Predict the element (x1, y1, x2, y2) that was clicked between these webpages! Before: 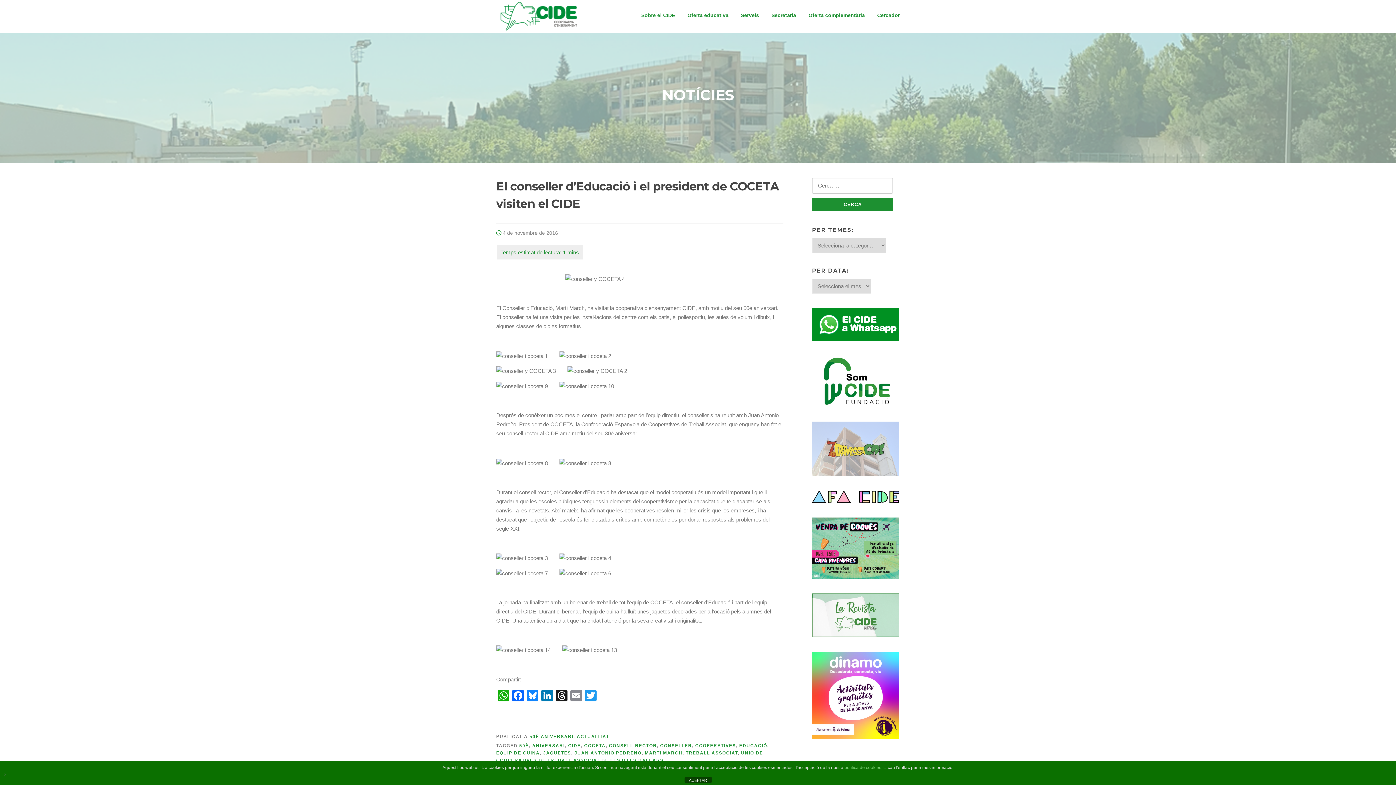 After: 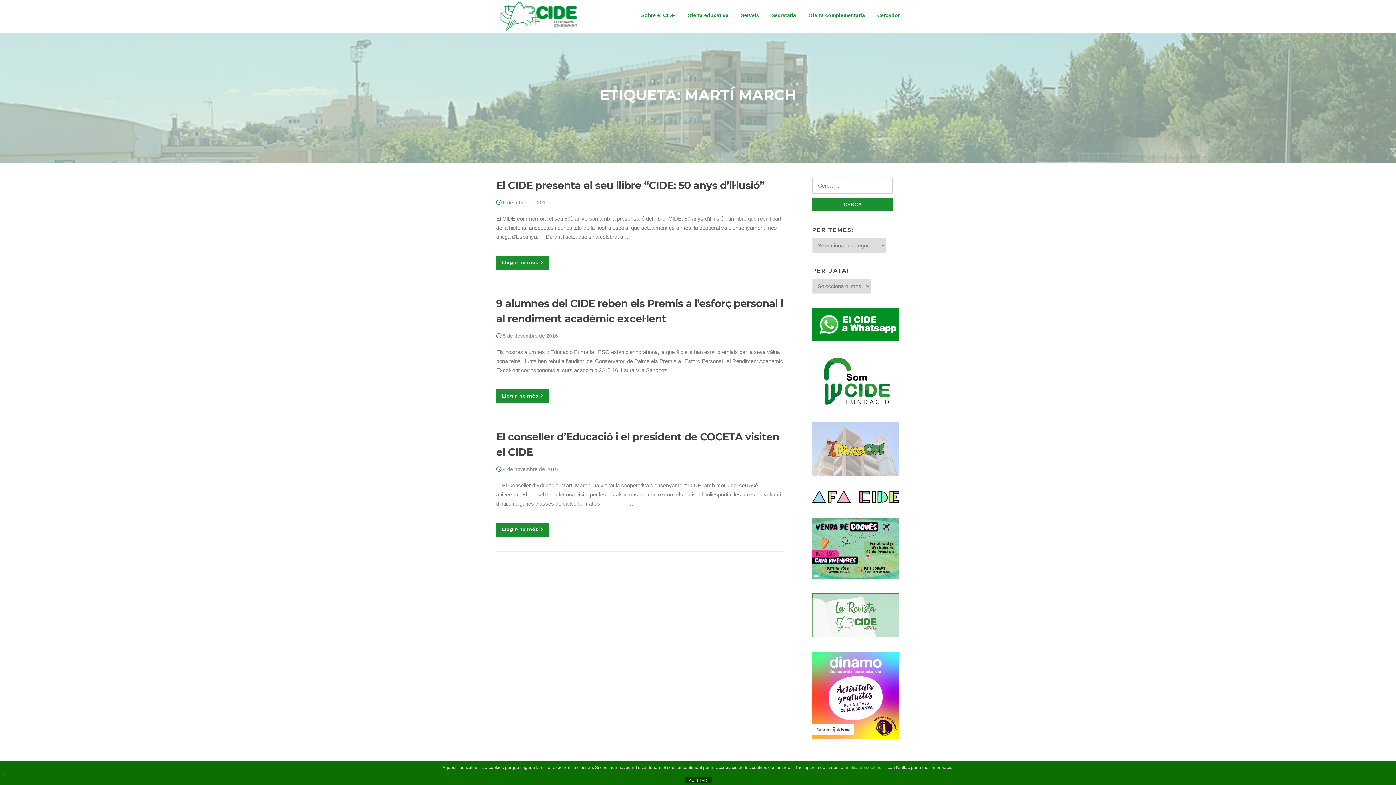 Action: label: MARTÍ MARCH bbox: (645, 750, 682, 756)